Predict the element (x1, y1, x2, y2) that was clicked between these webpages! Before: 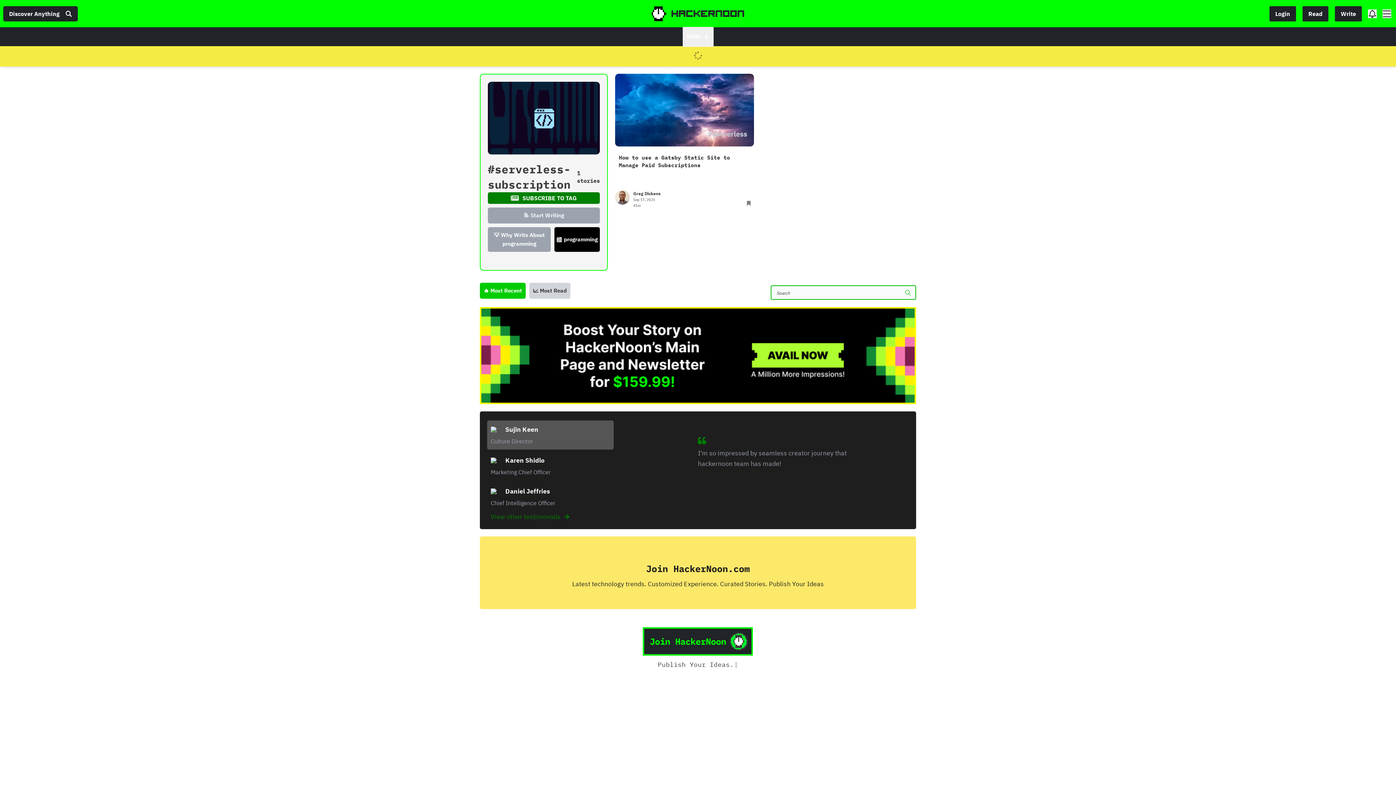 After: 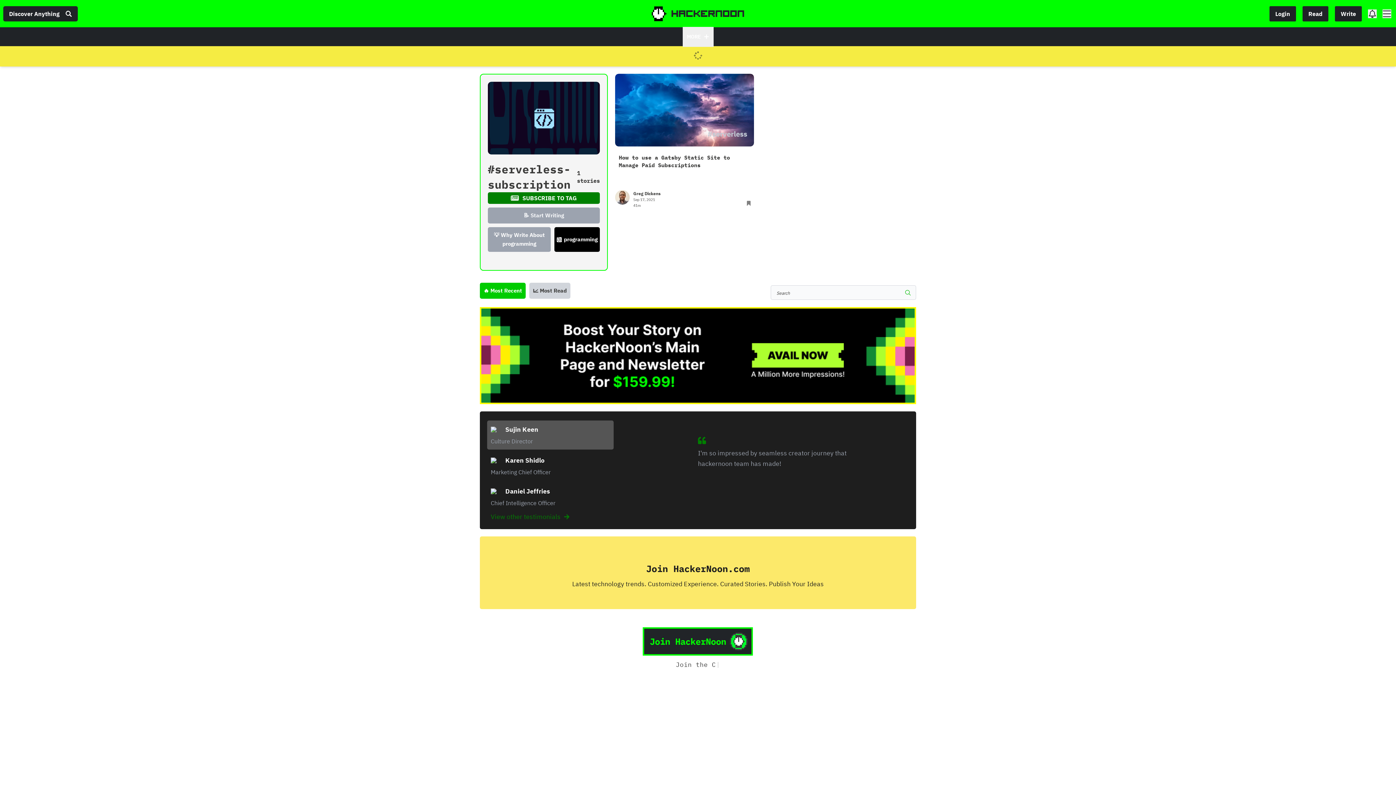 Action: bbox: (903, 284, 912, 300)